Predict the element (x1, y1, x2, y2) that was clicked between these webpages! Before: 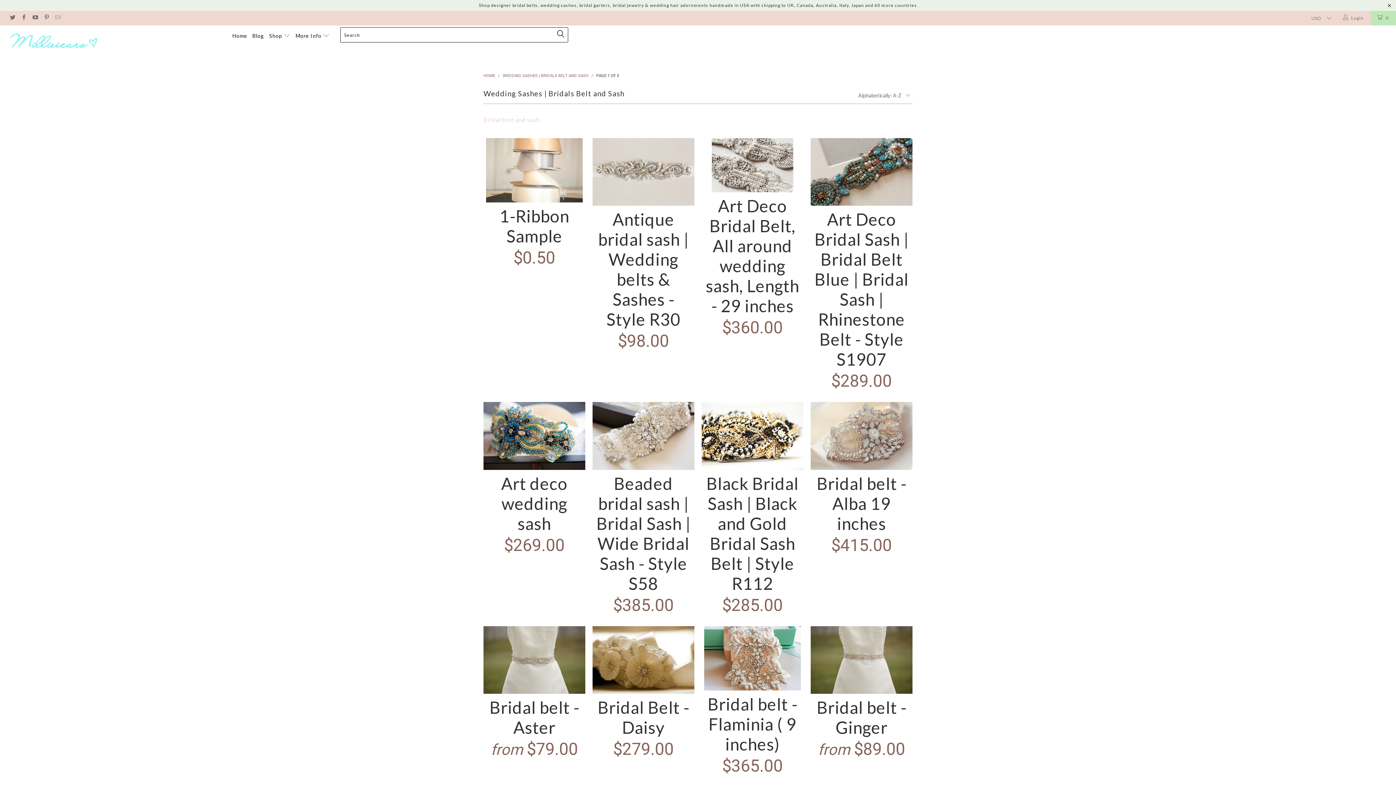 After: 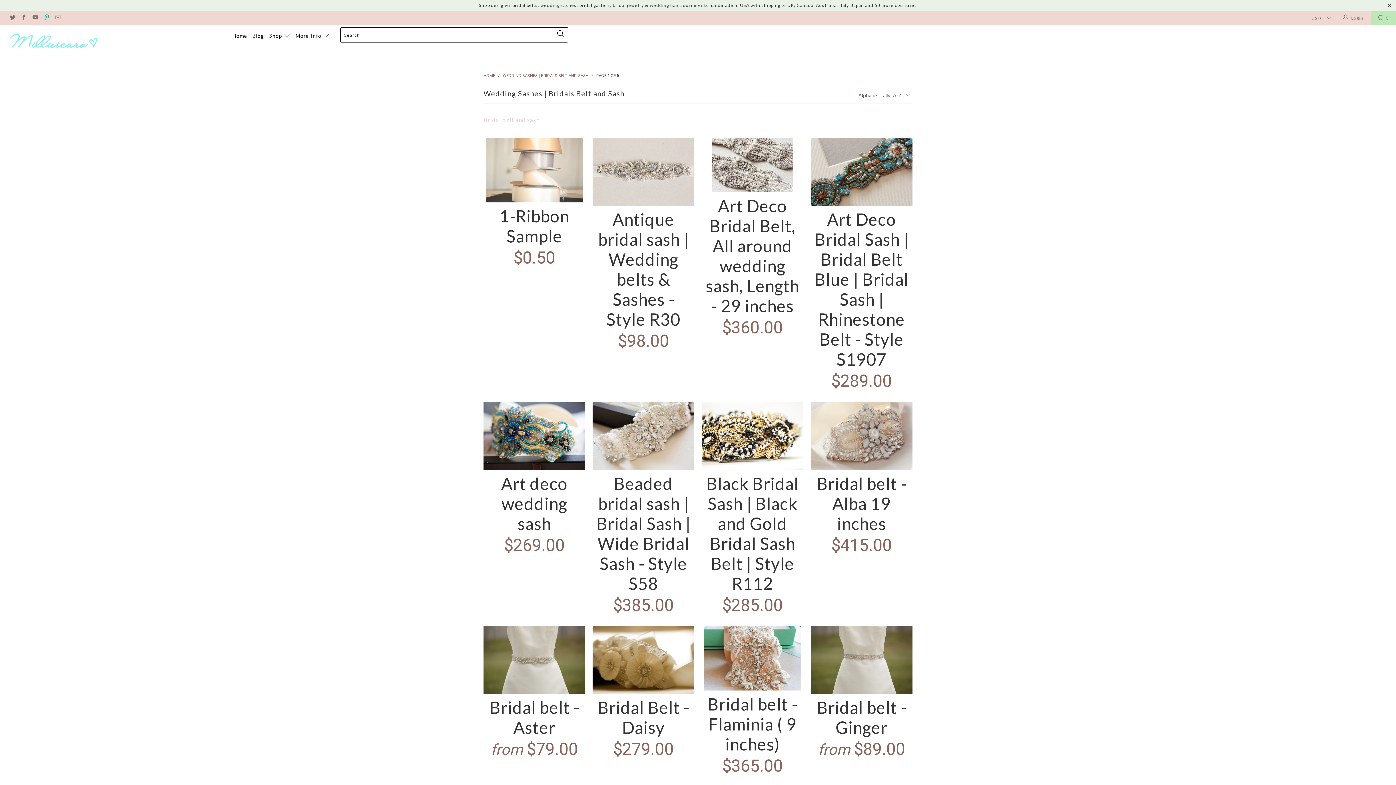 Action: bbox: (43, 15, 49, 20)